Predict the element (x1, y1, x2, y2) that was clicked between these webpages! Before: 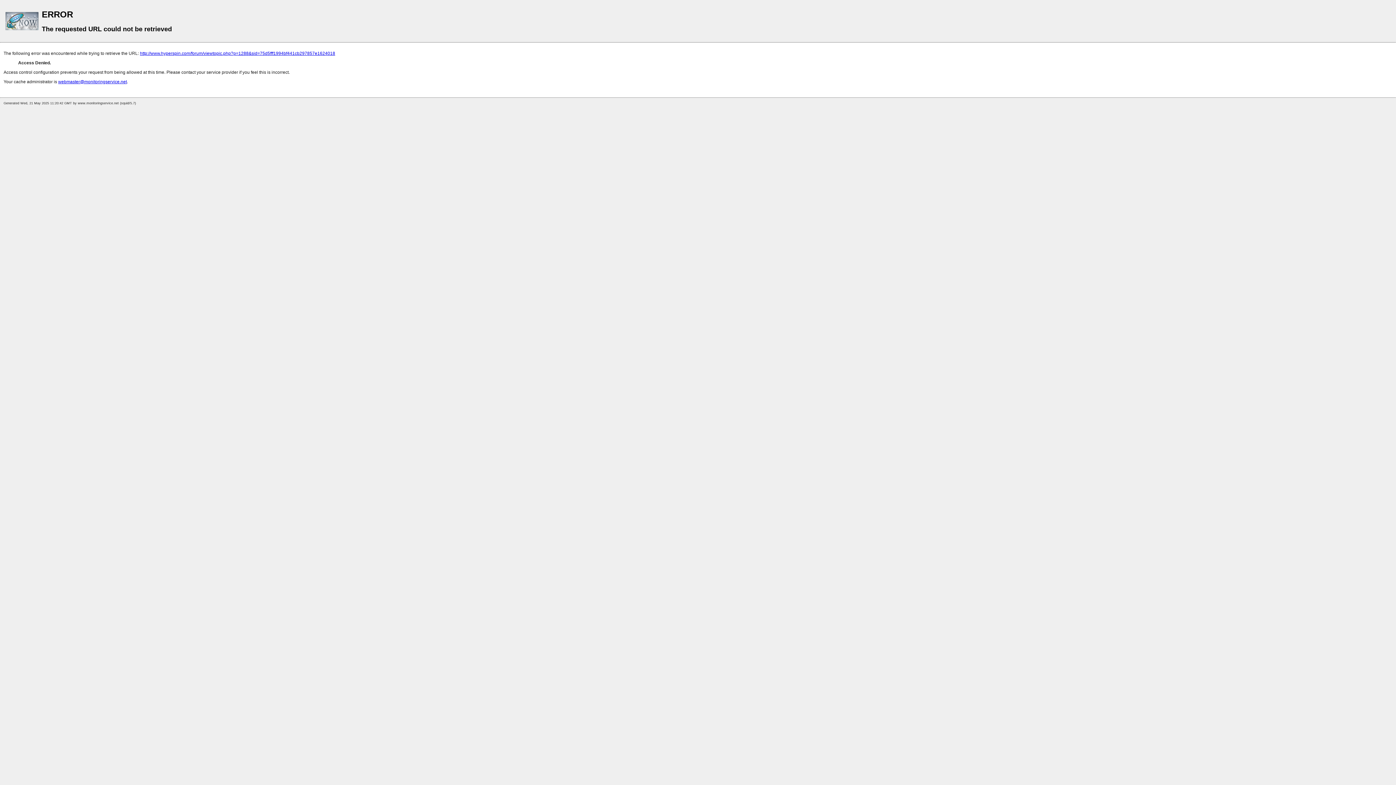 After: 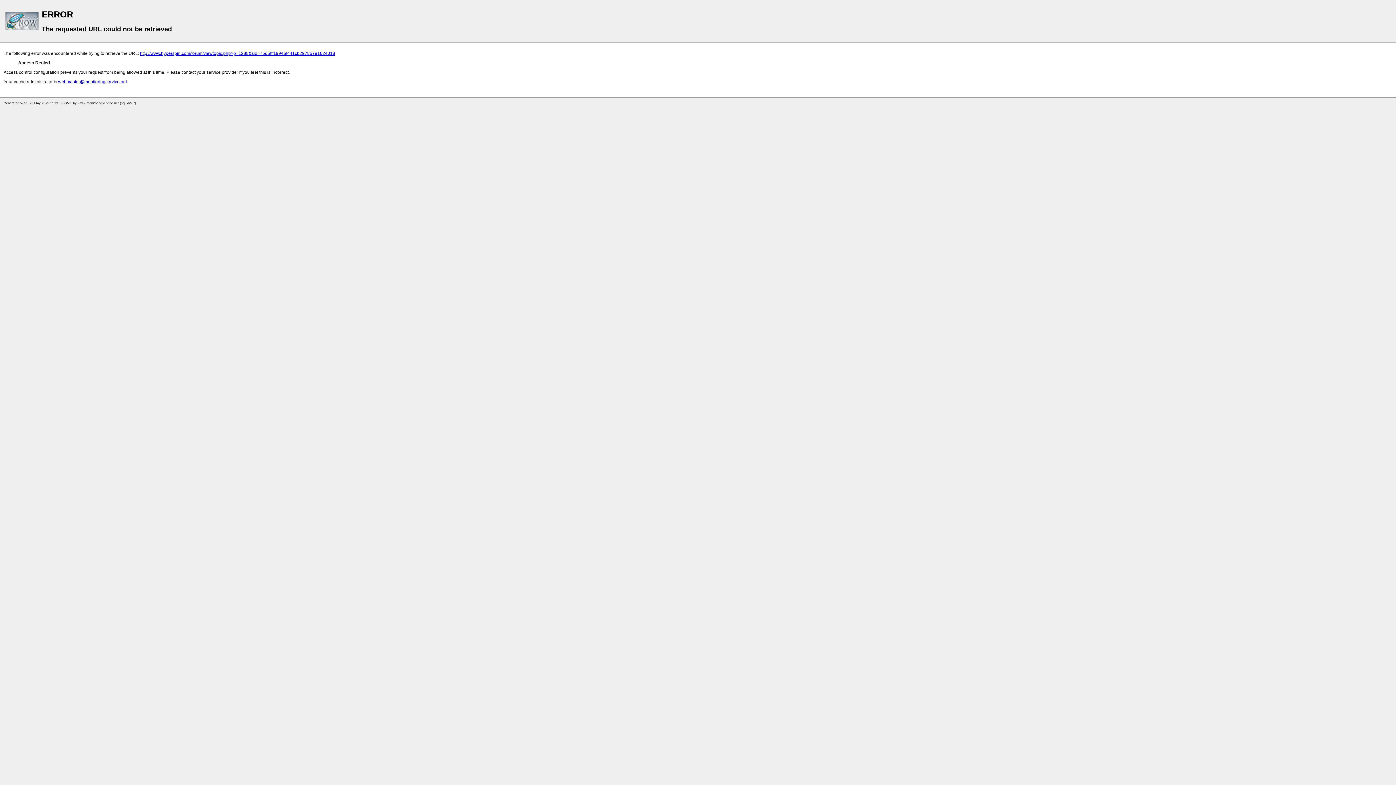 Action: label: http://www.hyperspin.com/forum/viewtopic.php?p=1288&sid=75d5fff1994bf441cb297857e1624018 bbox: (140, 50, 335, 56)